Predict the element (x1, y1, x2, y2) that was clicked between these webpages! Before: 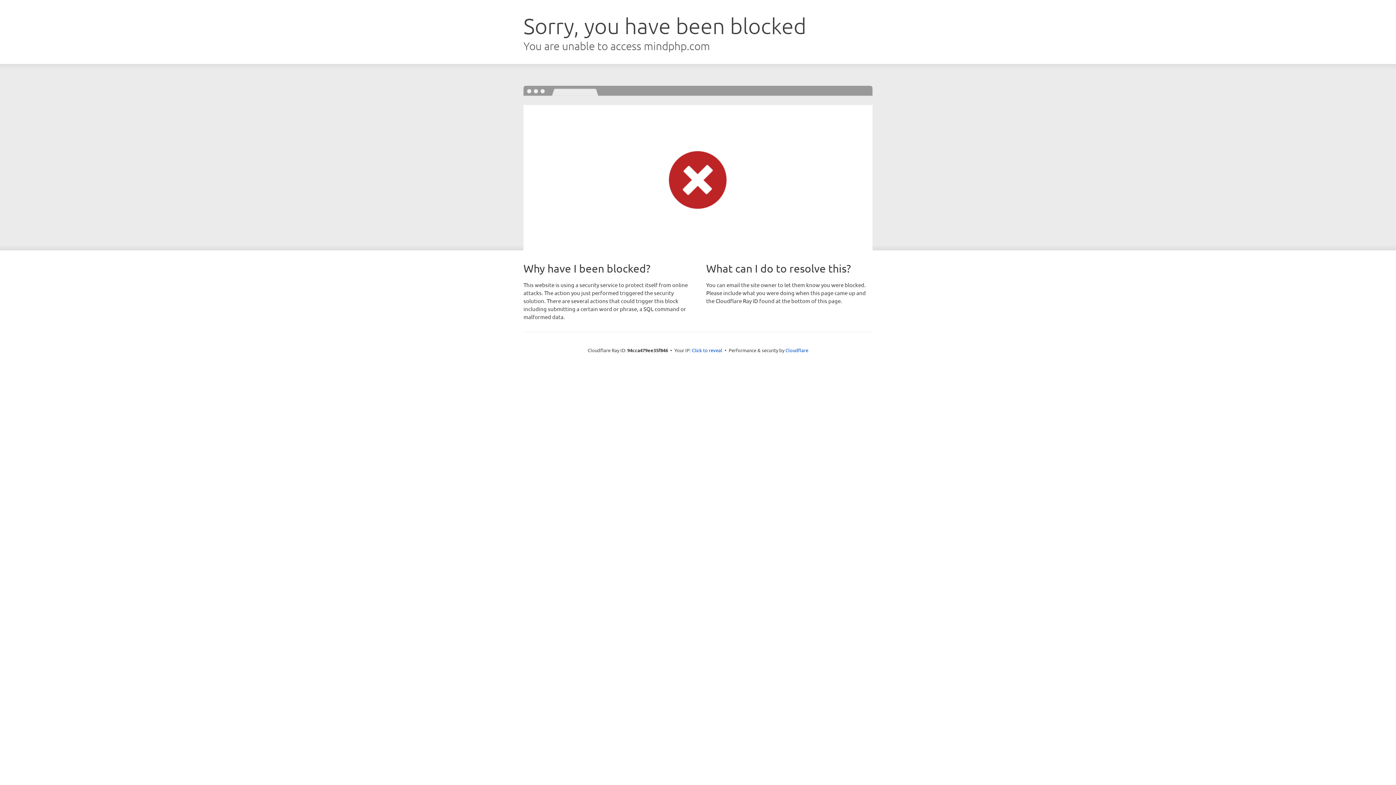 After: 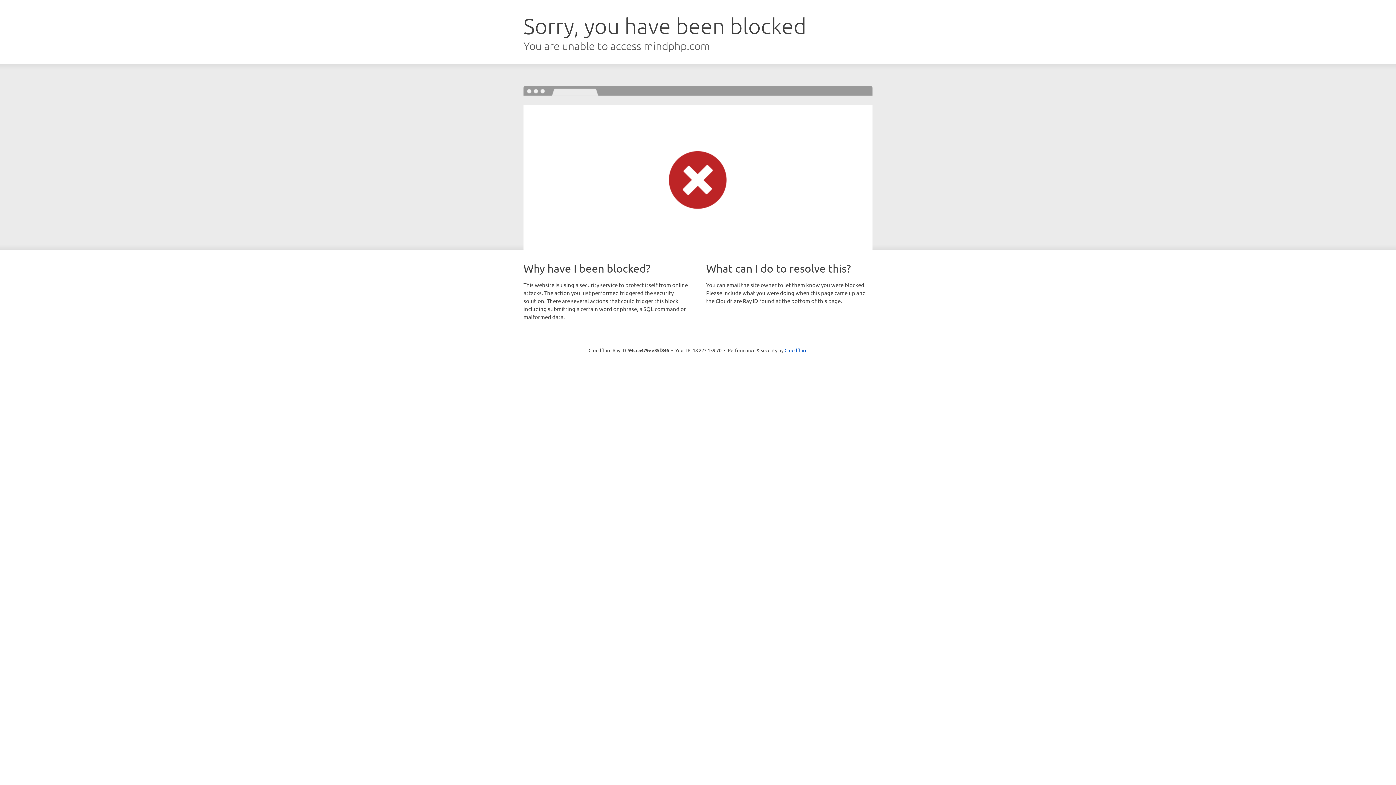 Action: bbox: (692, 346, 722, 353) label: Click to reveal